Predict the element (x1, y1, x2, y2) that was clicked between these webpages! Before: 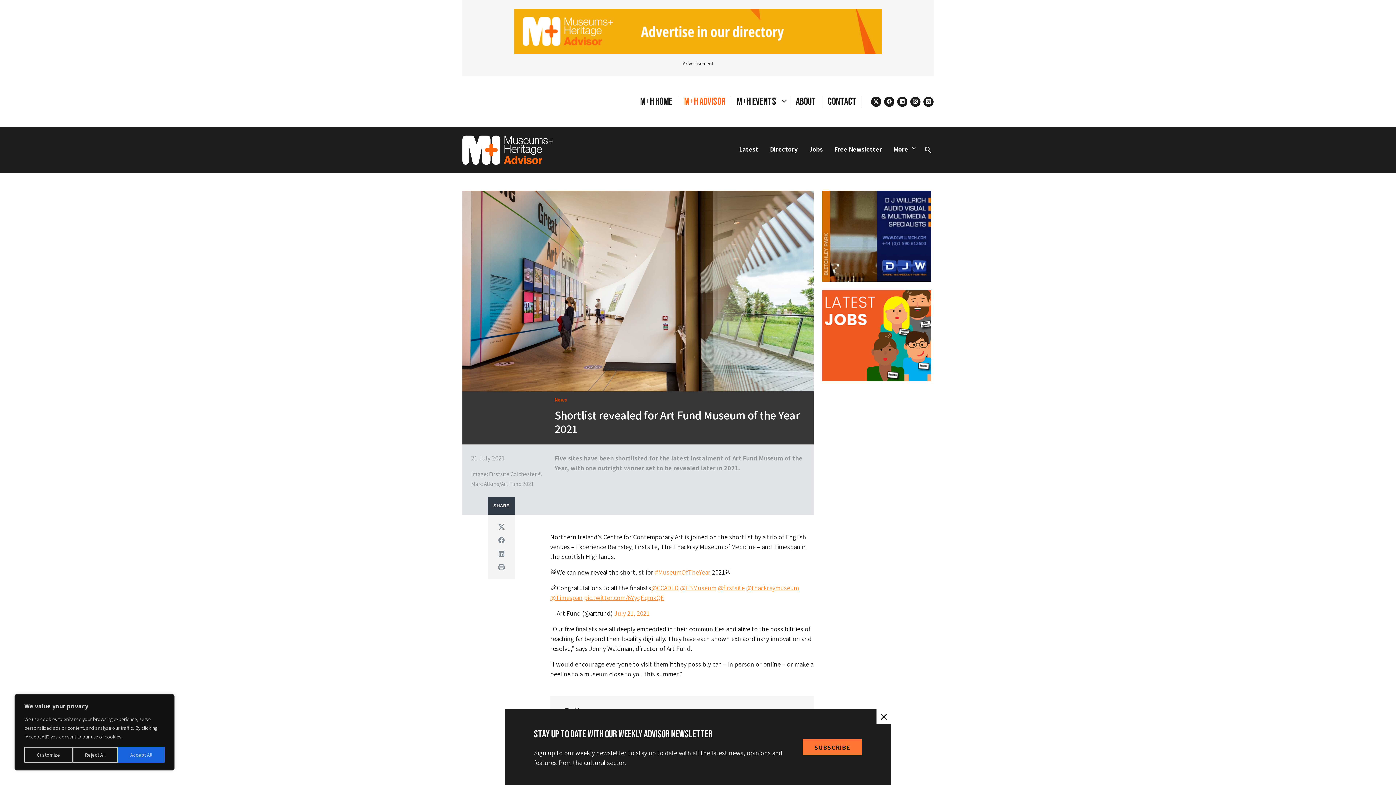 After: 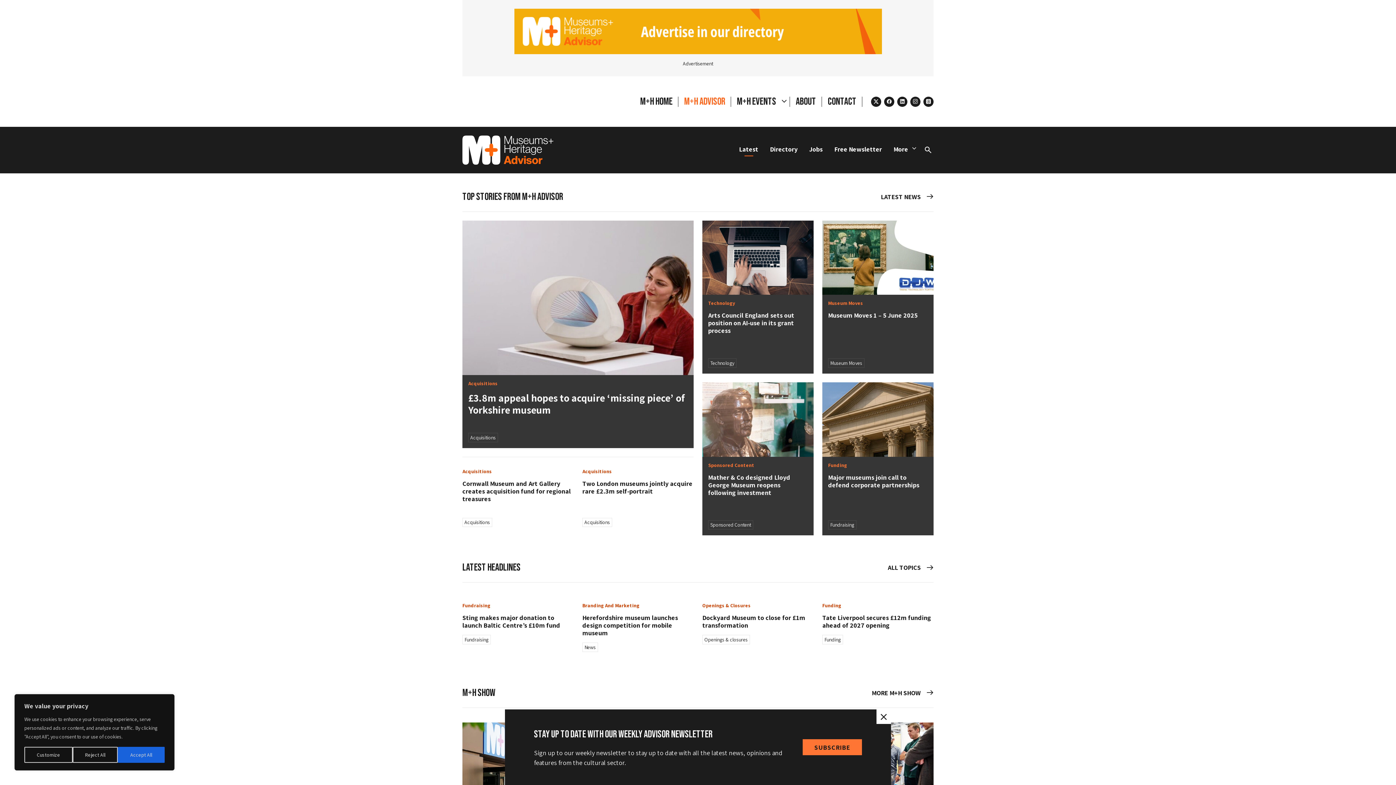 Action: bbox: (684, 95, 725, 107) label: M+H Advisor